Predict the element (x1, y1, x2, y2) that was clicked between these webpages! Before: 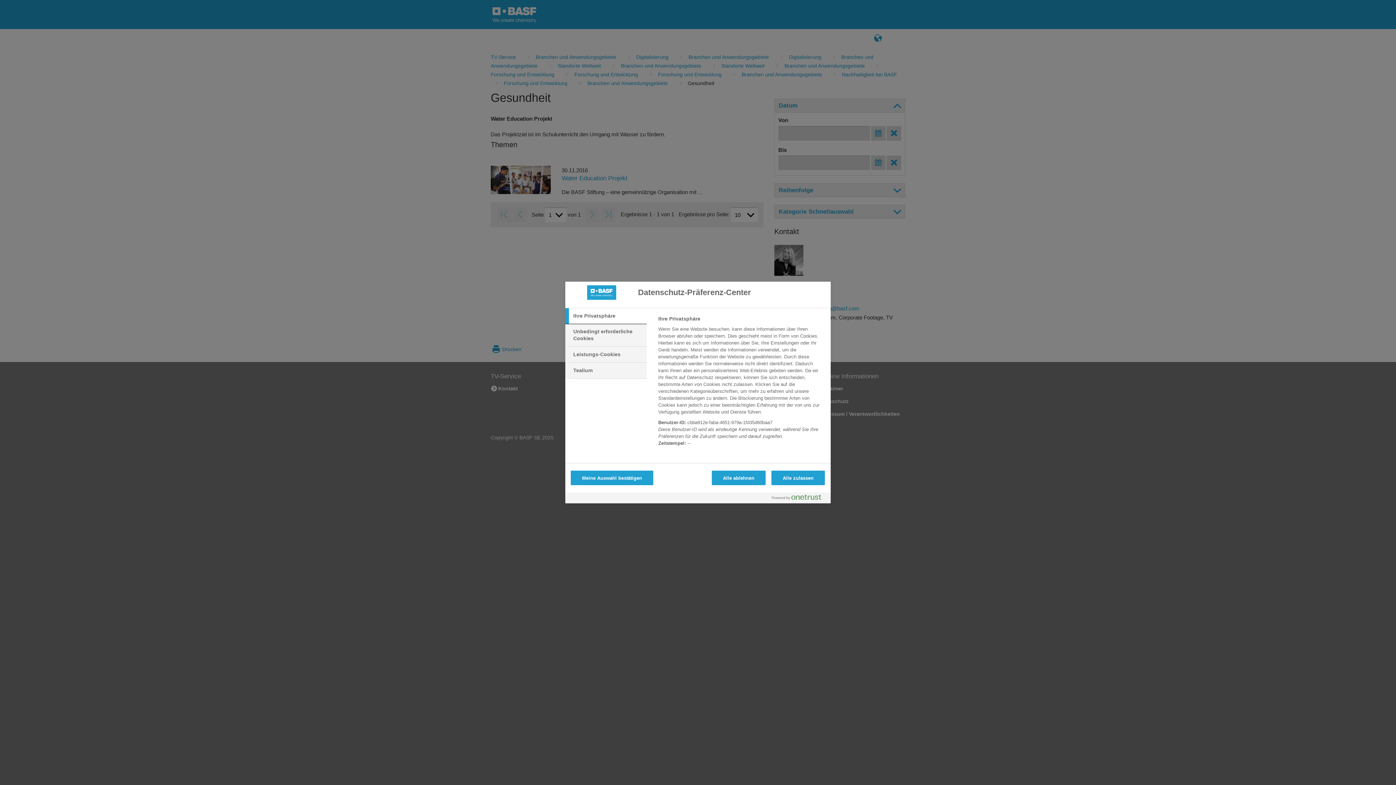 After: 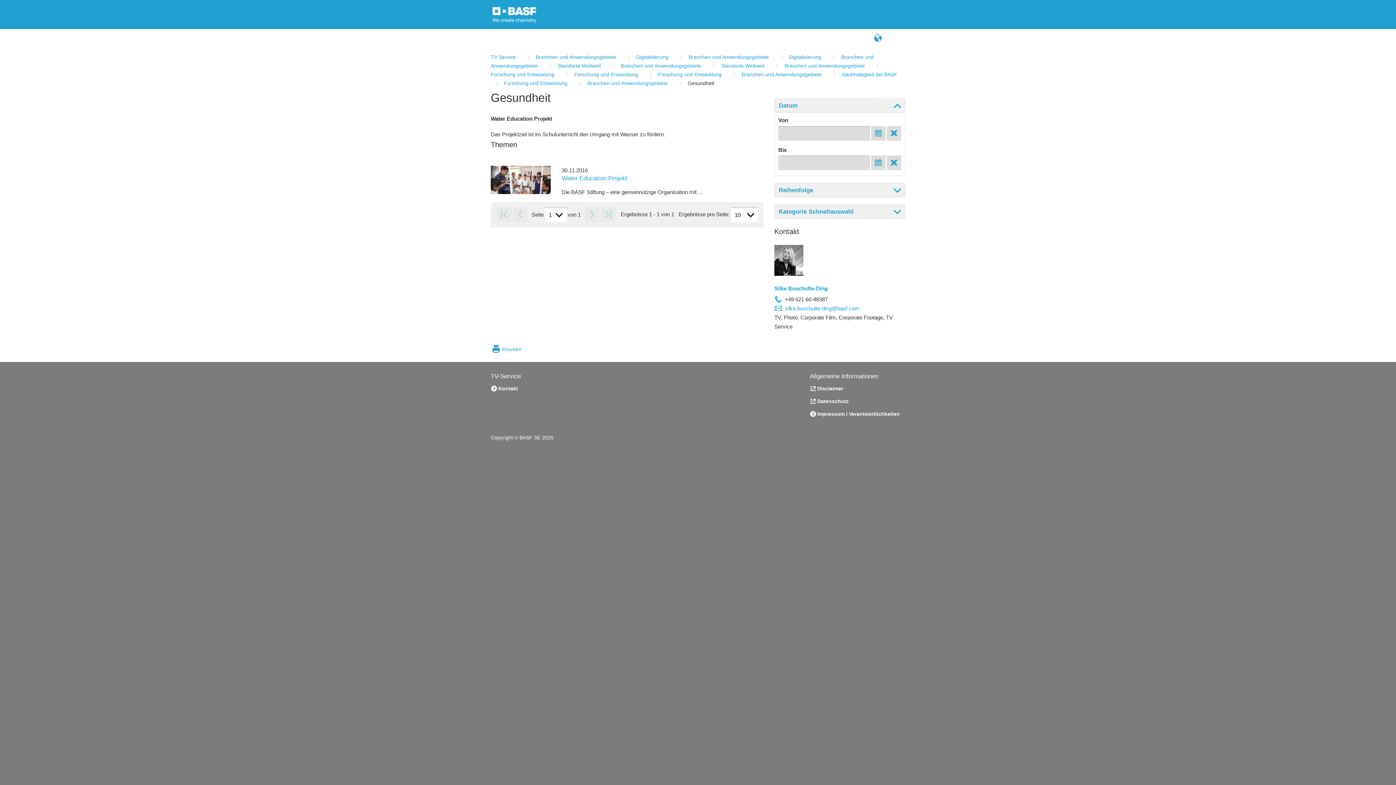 Action: bbox: (711, 470, 765, 485) label: Alle ablehnen